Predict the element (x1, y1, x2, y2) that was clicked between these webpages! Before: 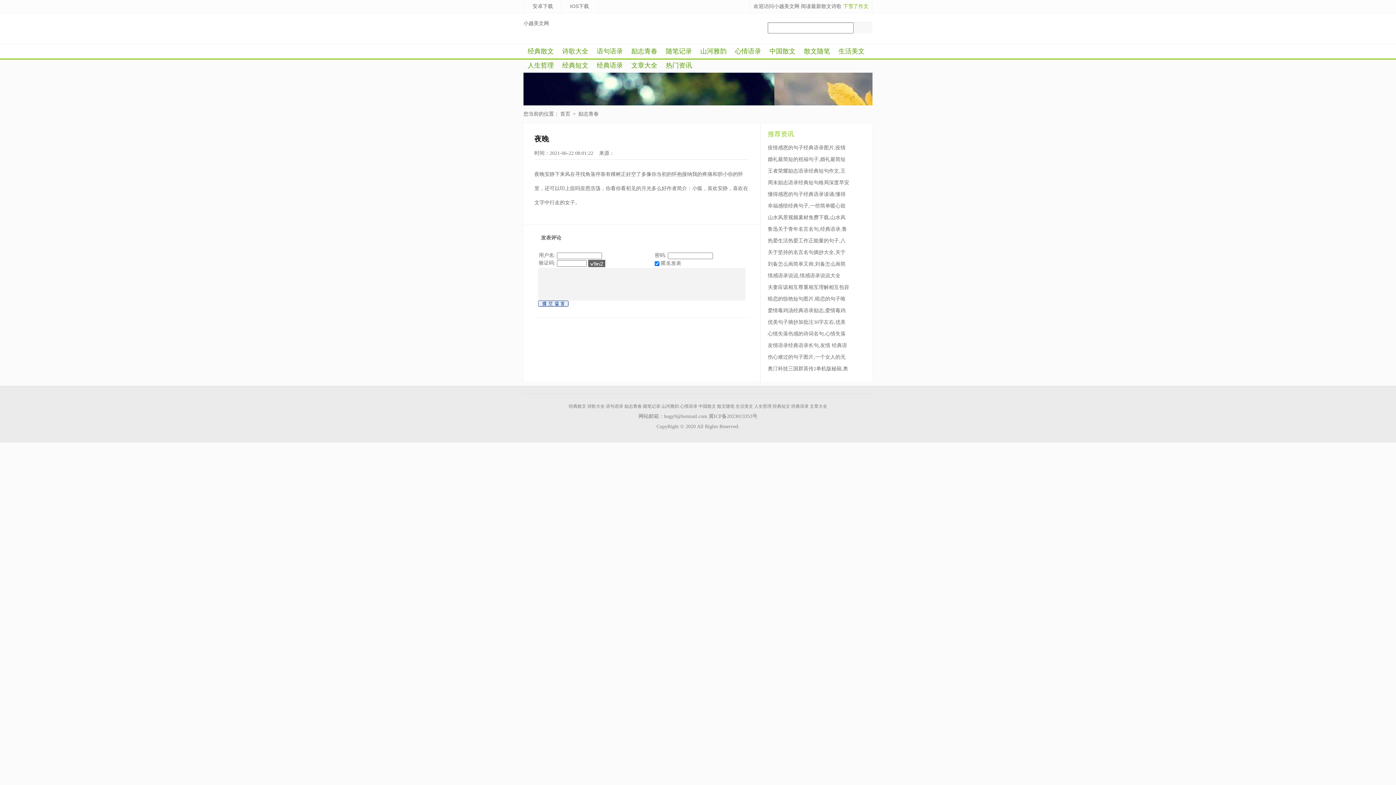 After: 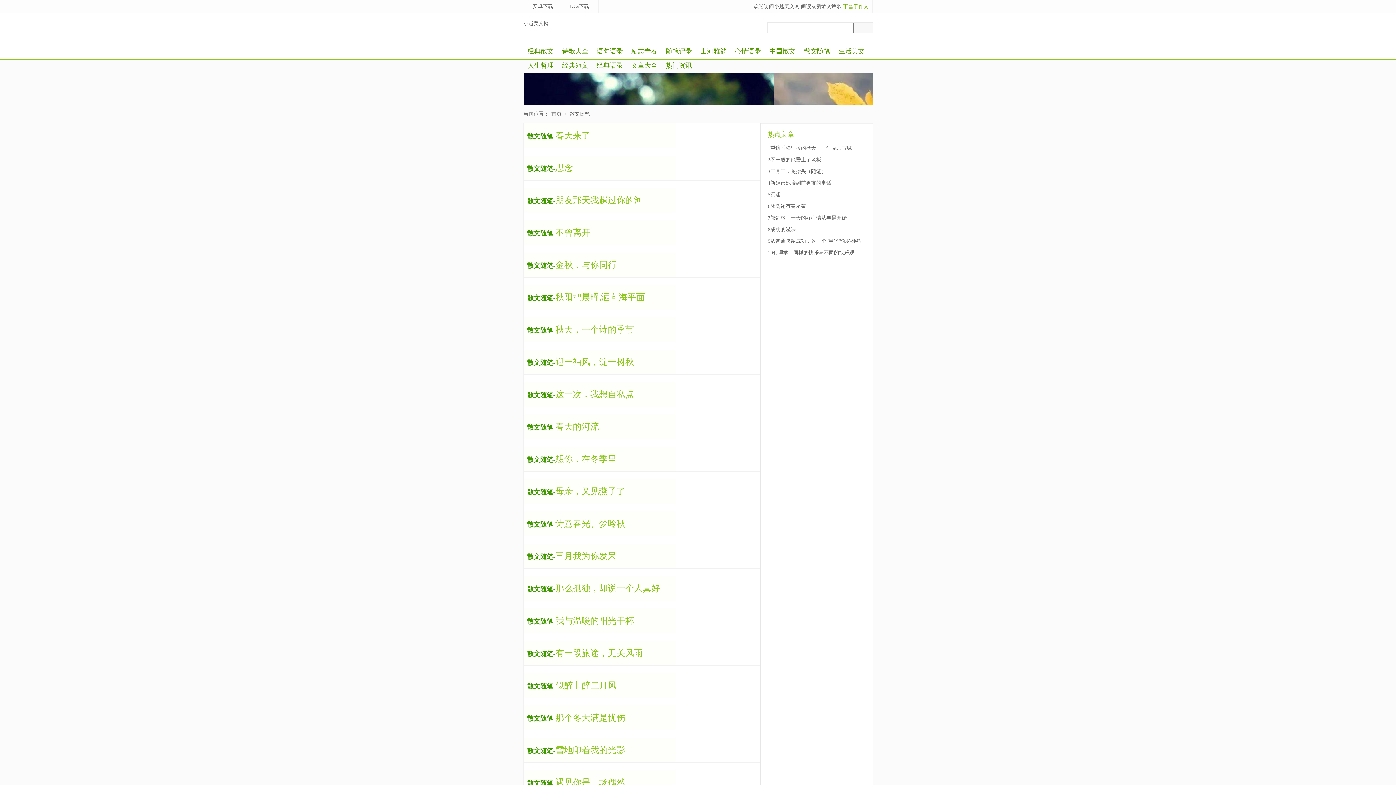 Action: bbox: (800, 44, 834, 58) label: 散文随笔